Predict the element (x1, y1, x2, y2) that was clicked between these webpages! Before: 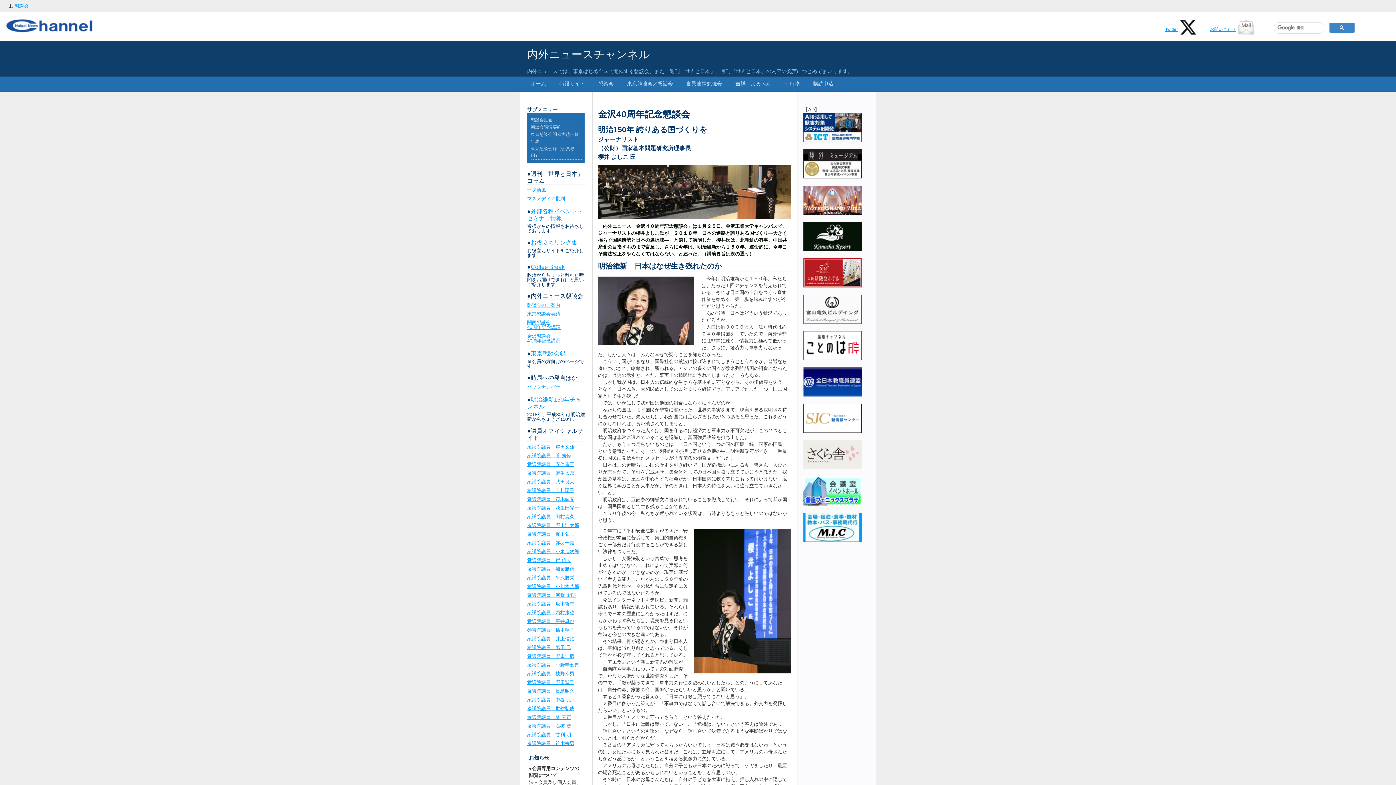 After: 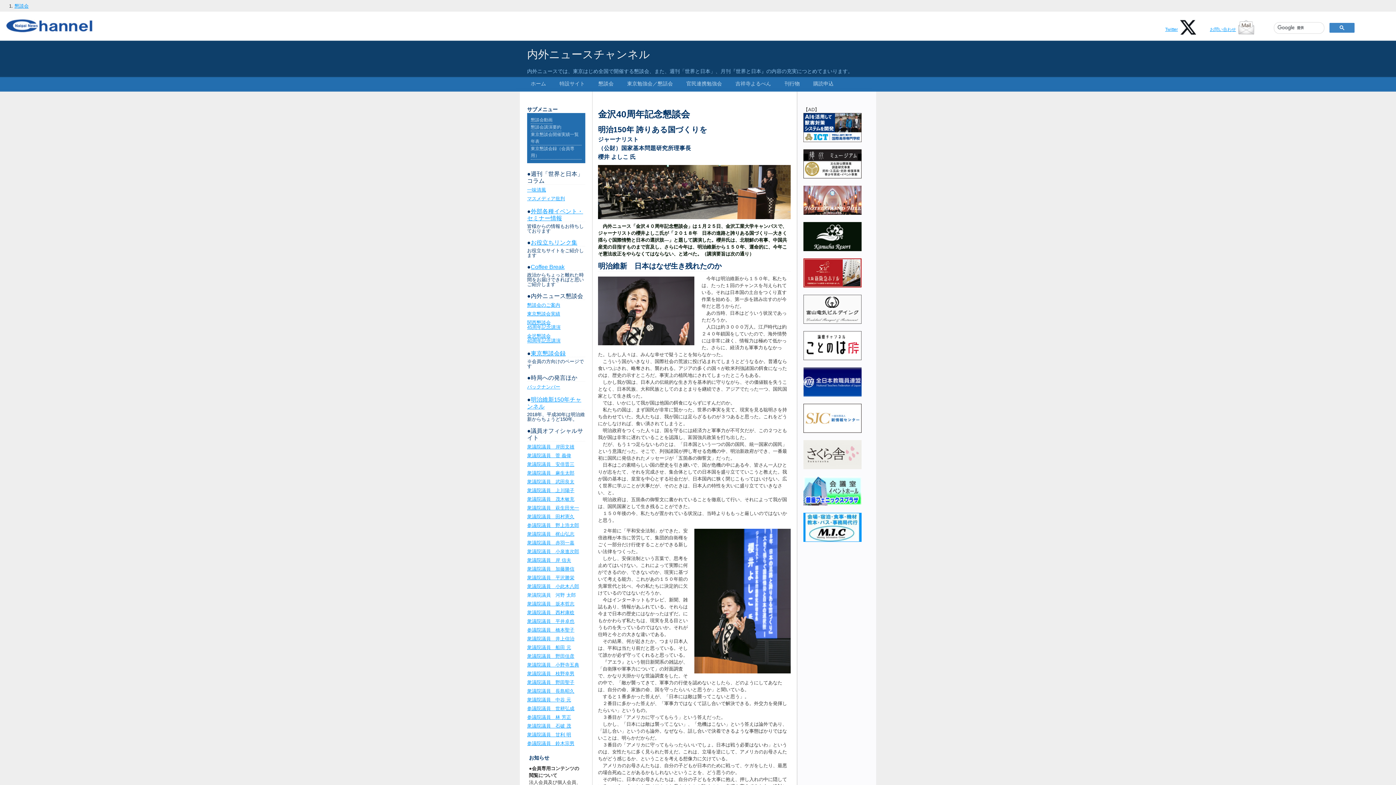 Action: bbox: (527, 592, 585, 598) label: 衆議院議員　河野 太郎